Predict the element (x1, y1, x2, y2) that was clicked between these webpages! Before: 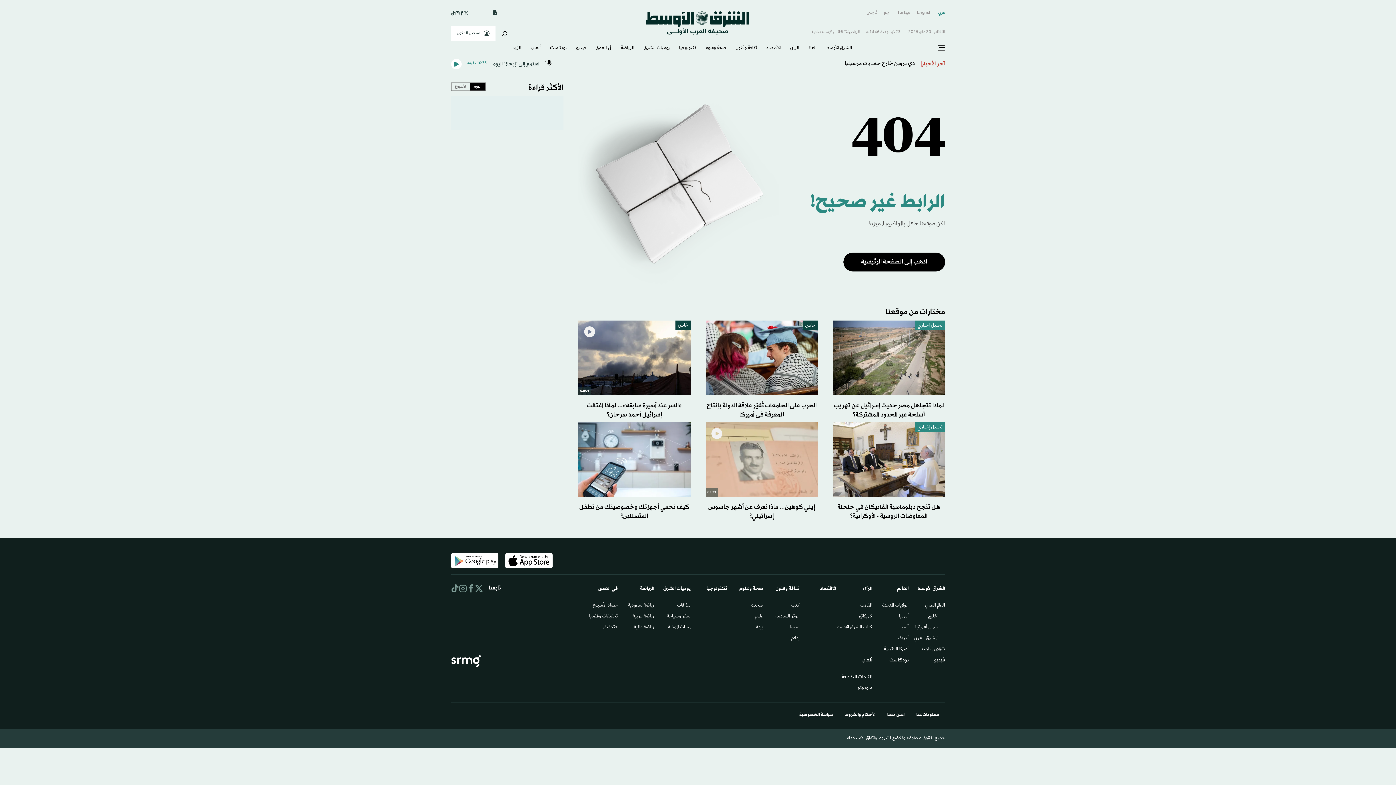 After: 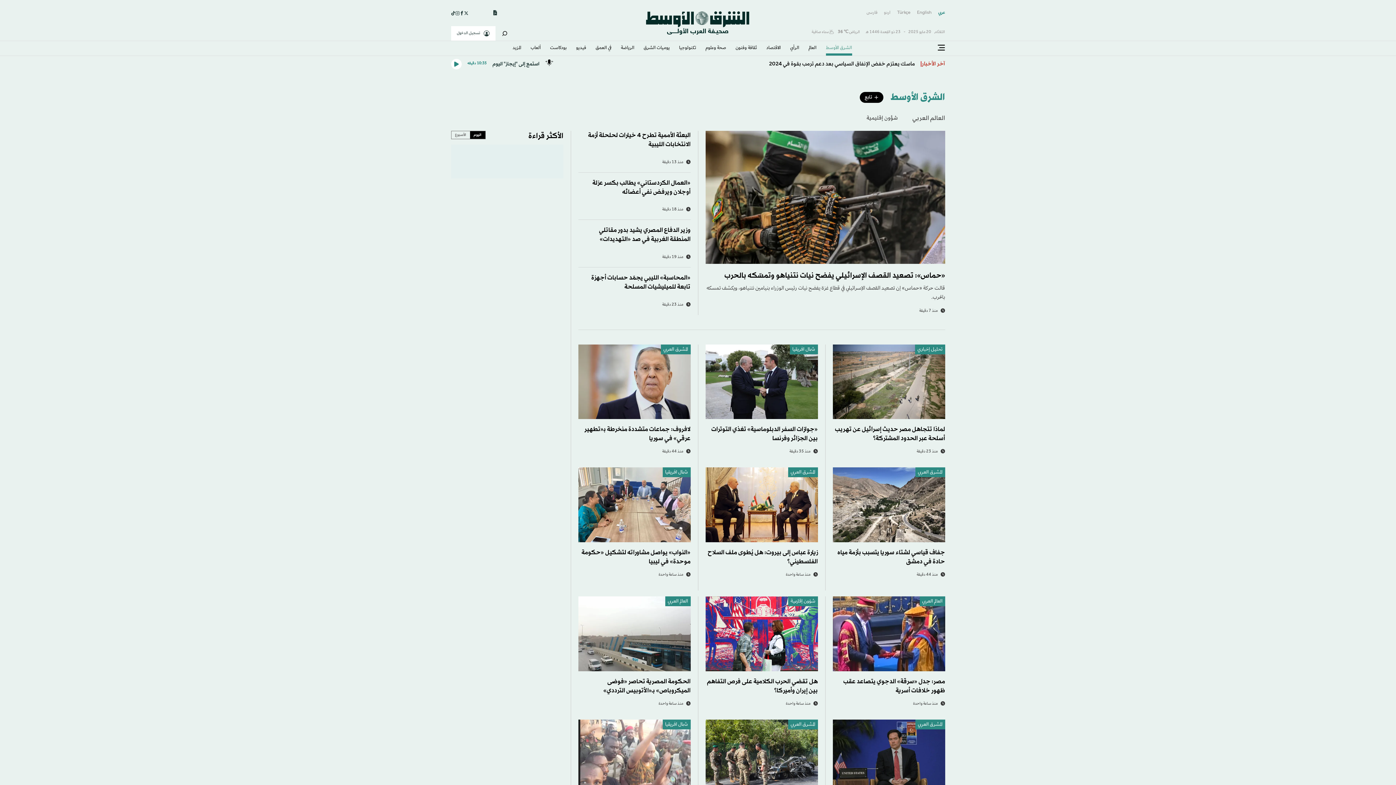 Action: bbox: (826, 41, 852, 55) label: الشرق الأوسط​